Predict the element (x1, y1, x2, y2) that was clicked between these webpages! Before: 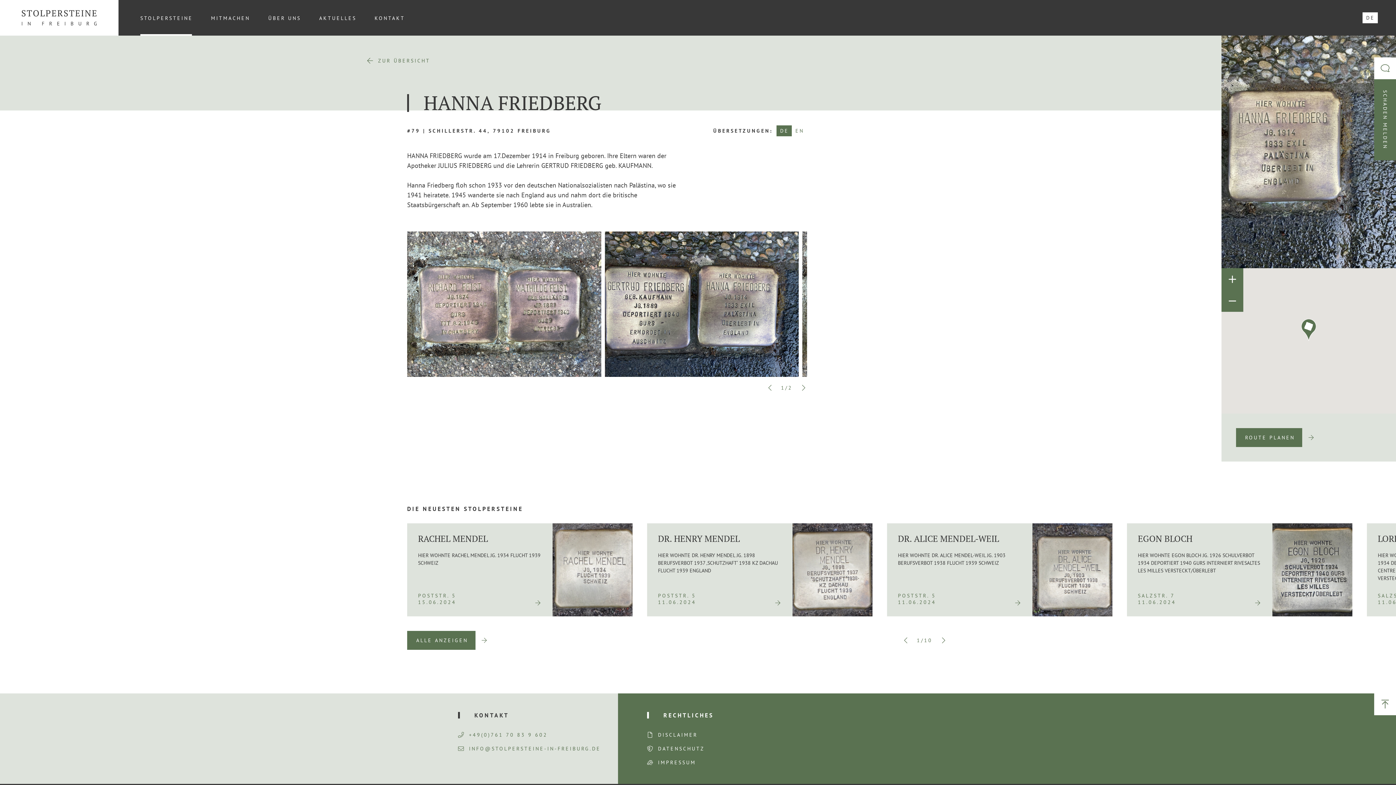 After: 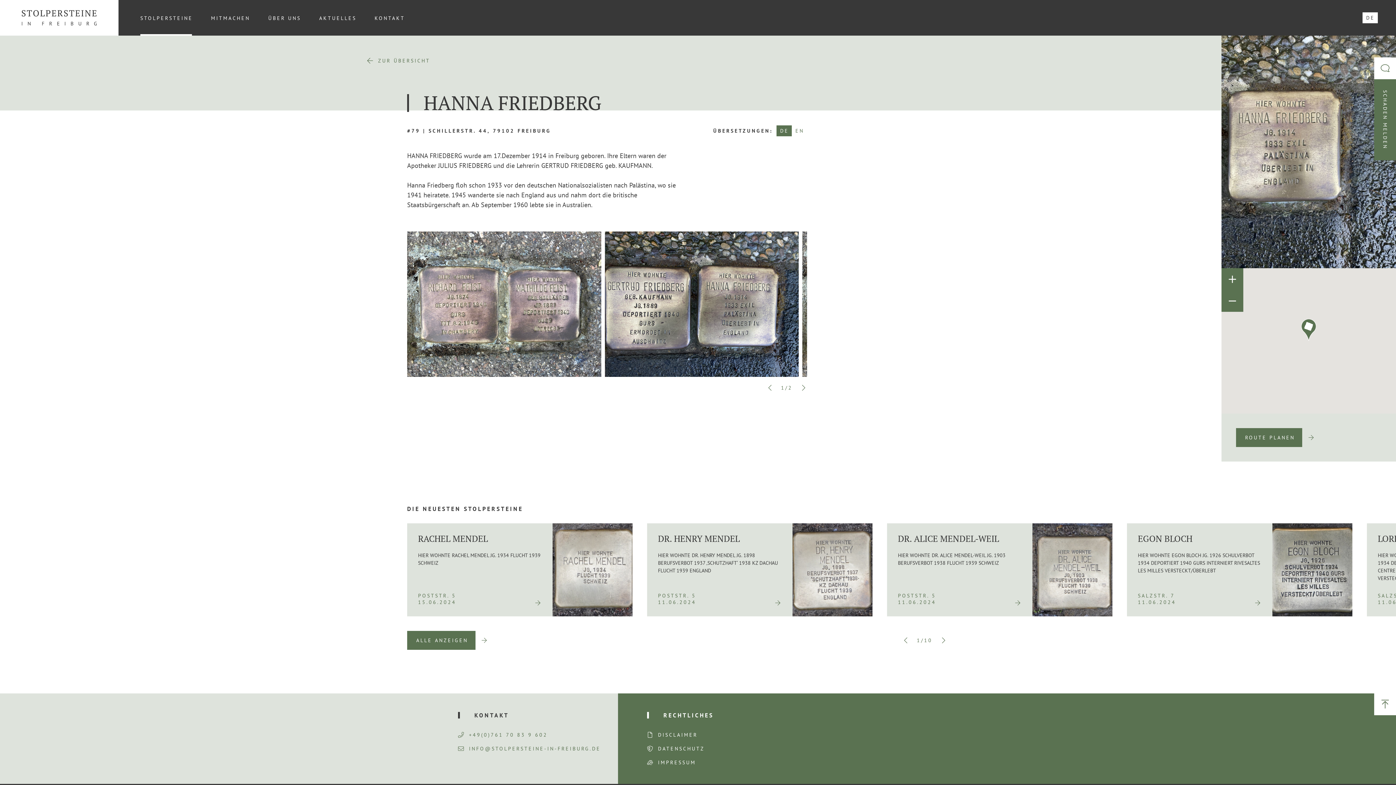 Action: label: DE bbox: (1362, 12, 1378, 23)